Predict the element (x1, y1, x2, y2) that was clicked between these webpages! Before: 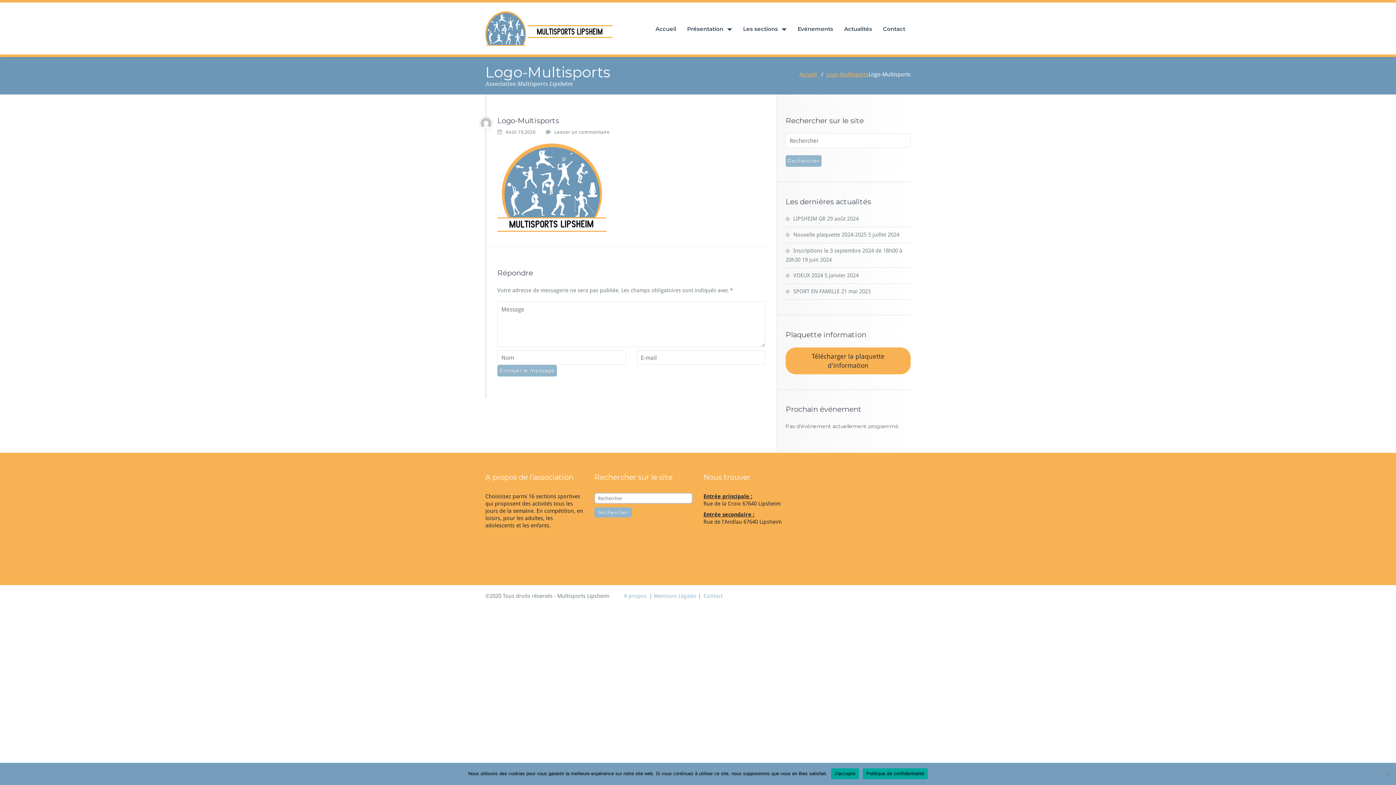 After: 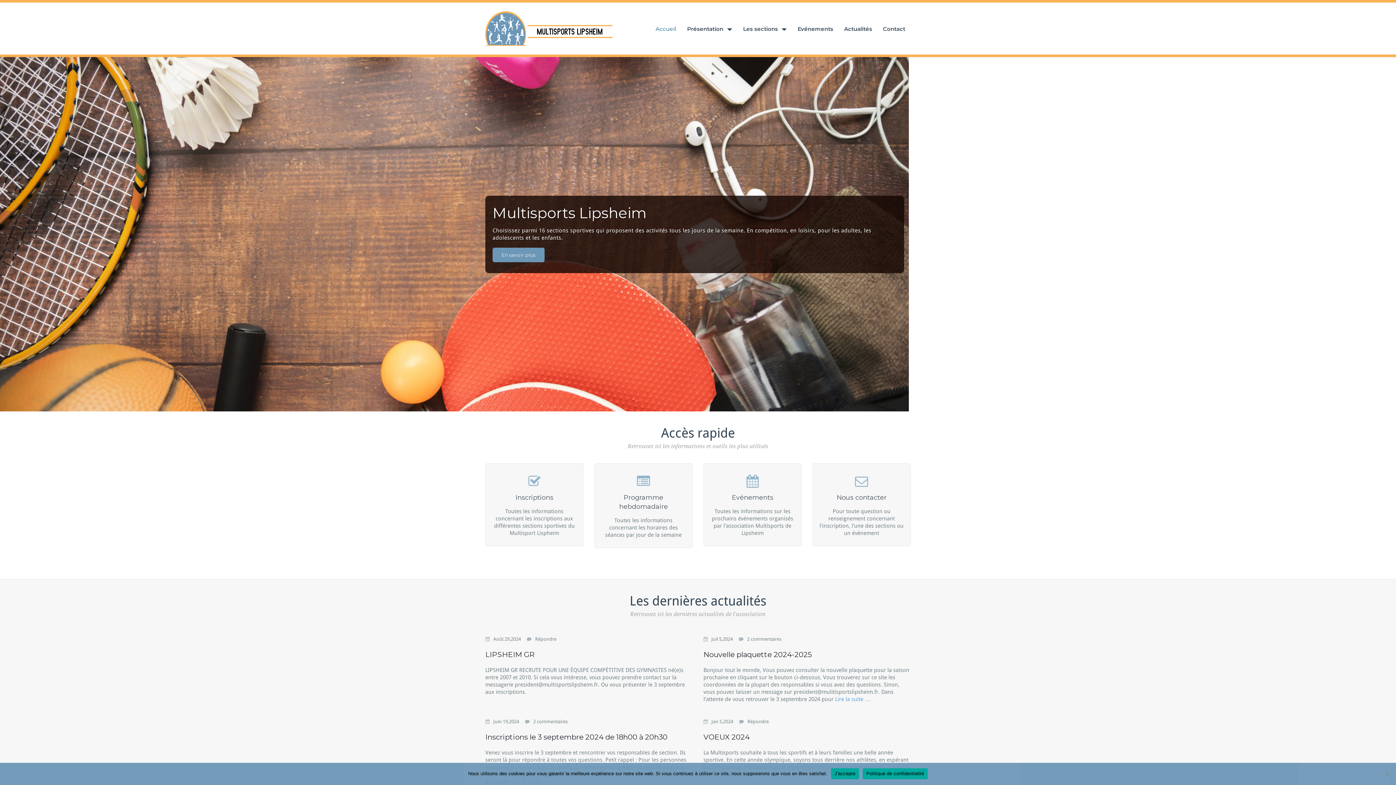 Action: bbox: (485, 2, 612, 54)